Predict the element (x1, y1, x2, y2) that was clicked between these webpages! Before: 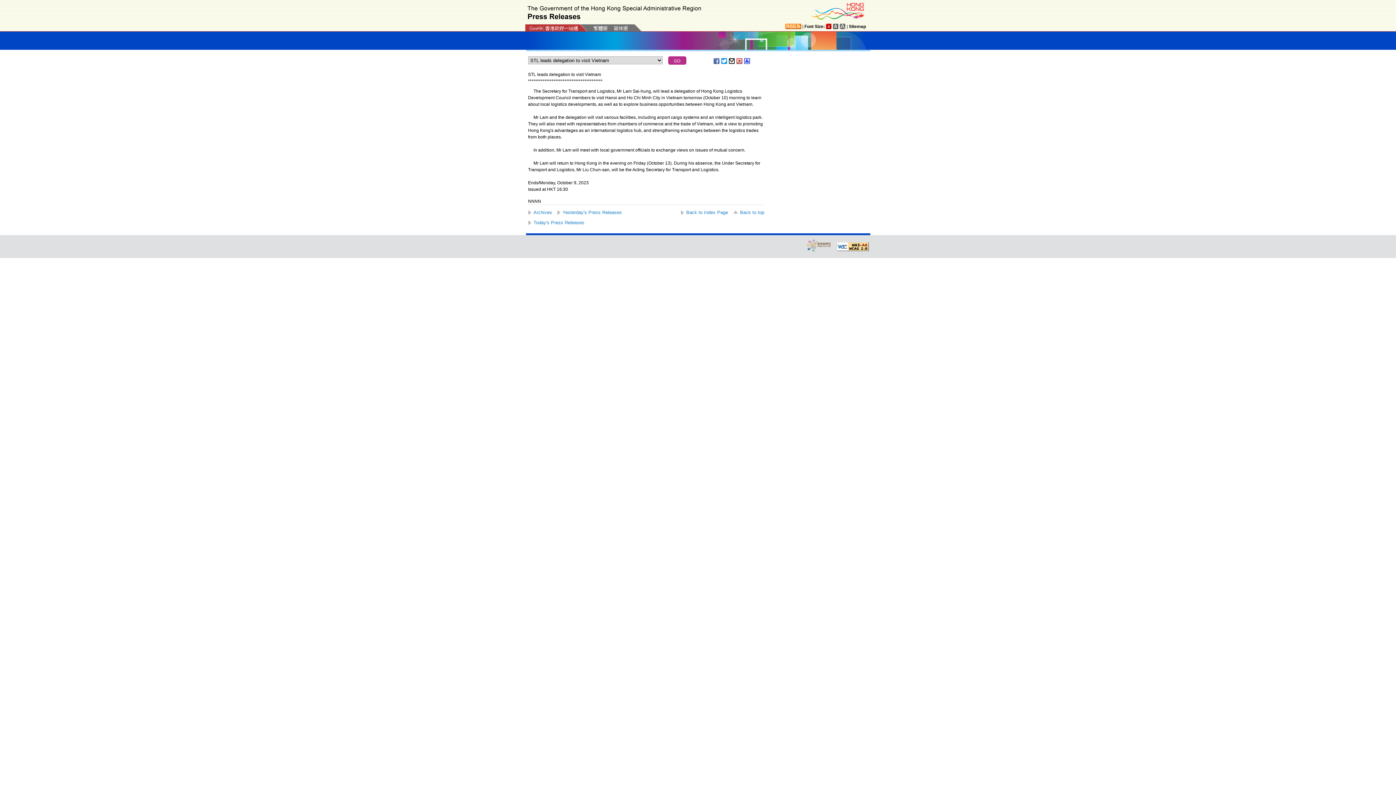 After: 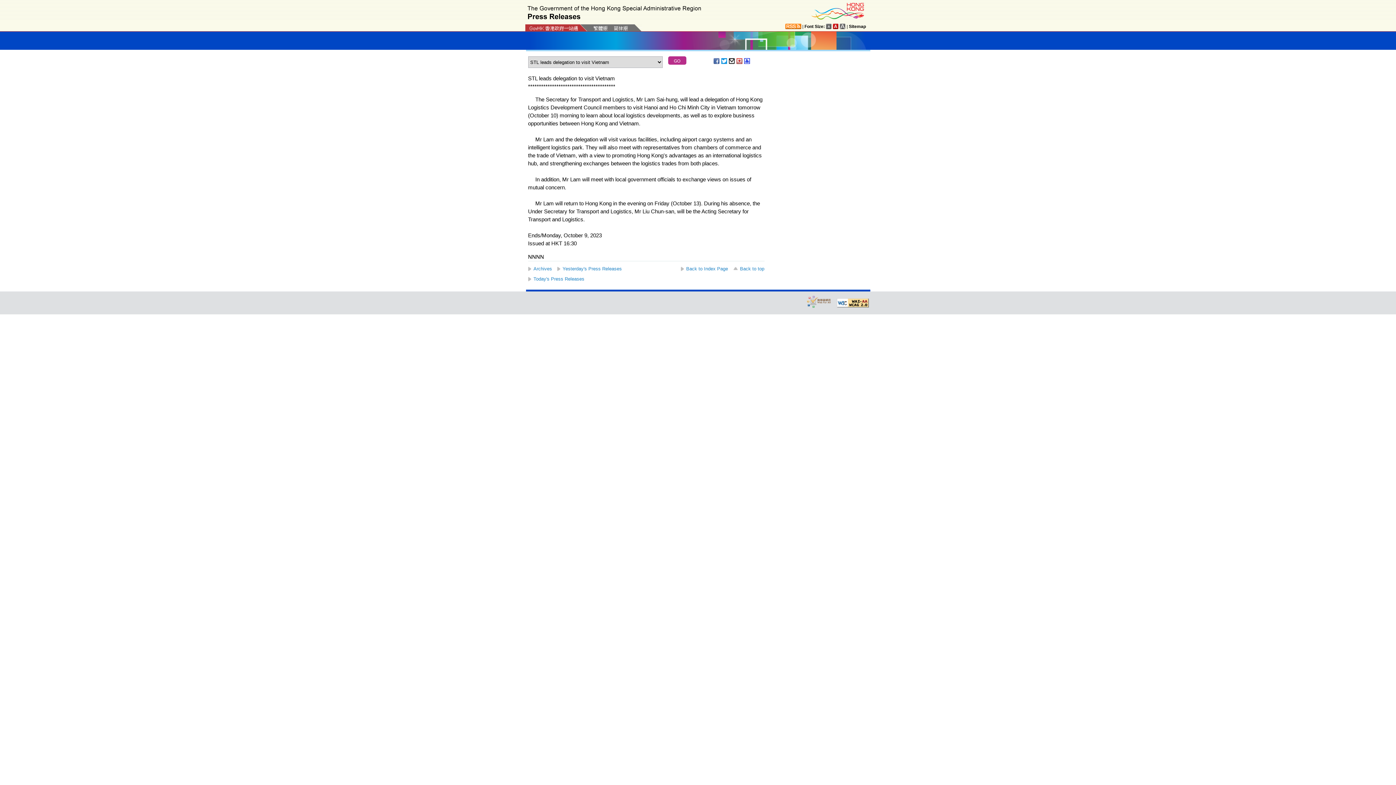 Action: bbox: (833, 23, 838, 29)